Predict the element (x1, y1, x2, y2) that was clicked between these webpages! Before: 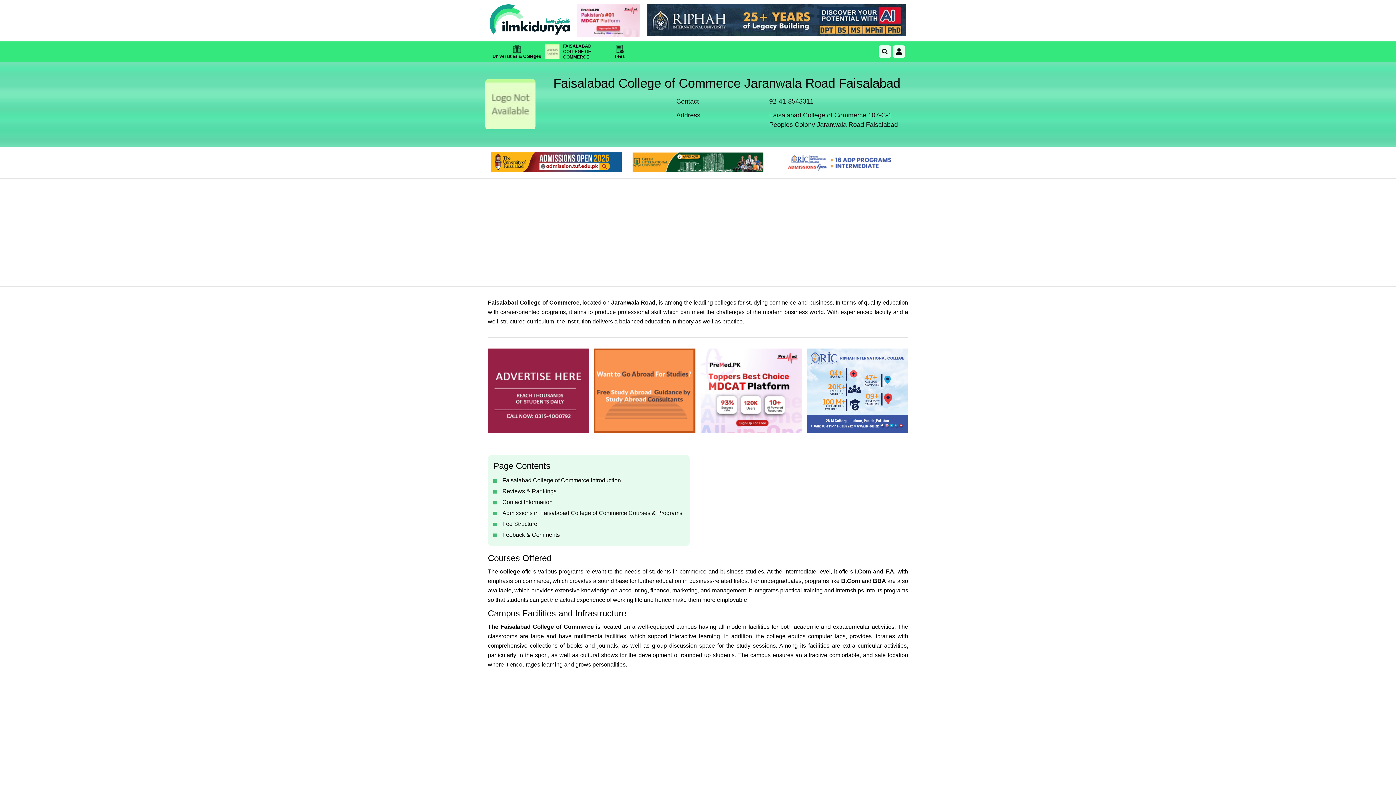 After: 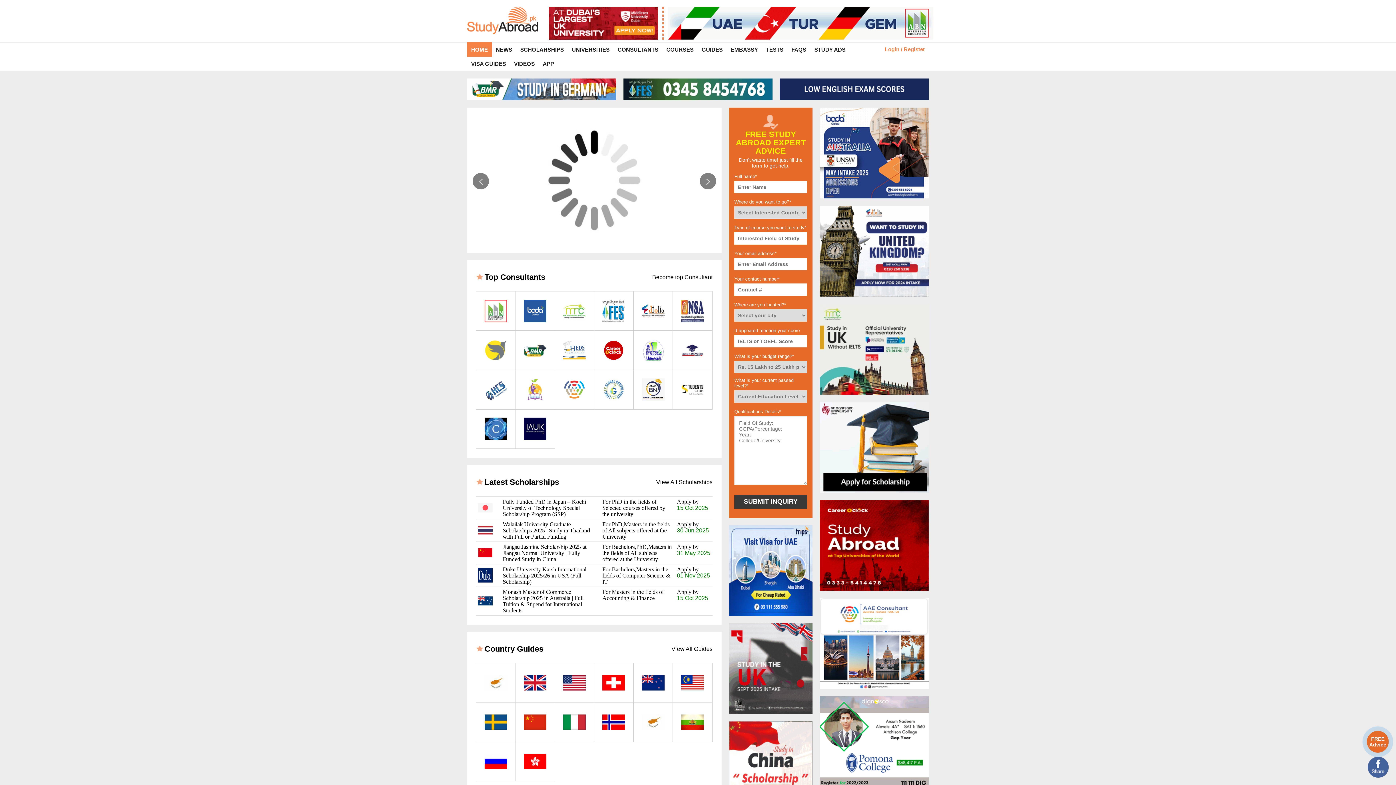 Action: bbox: (594, 348, 695, 433)